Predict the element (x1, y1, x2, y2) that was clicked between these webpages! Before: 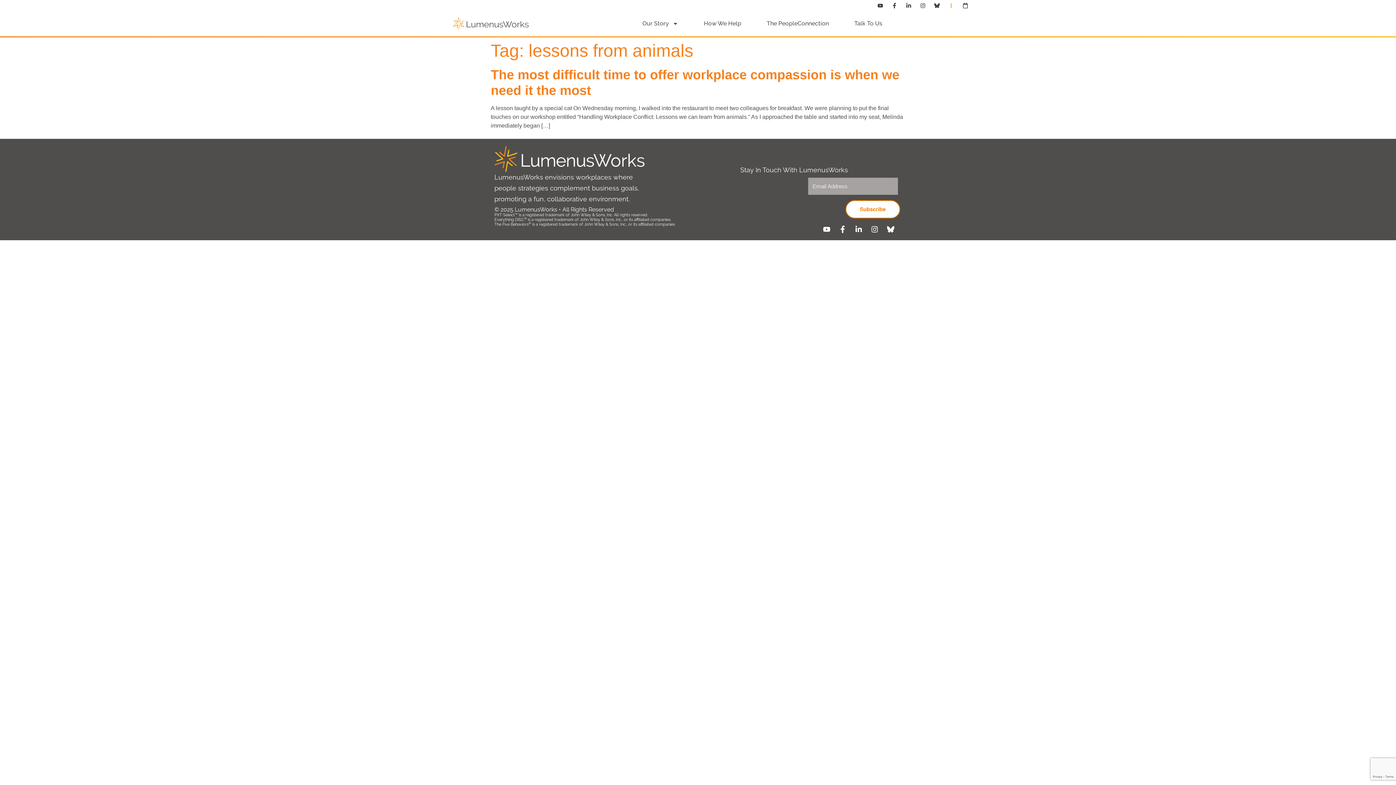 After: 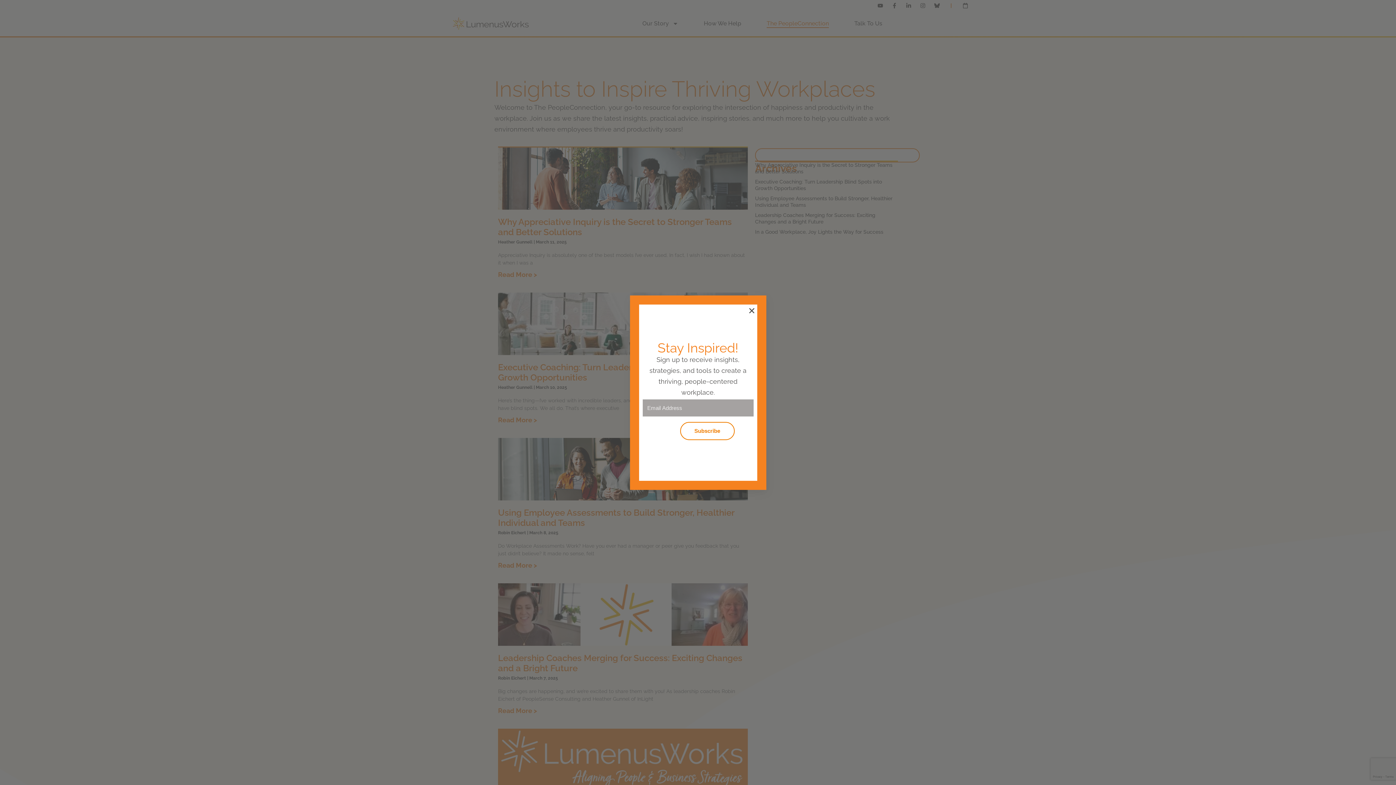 Action: label: The PeopleConnection bbox: (766, 19, 829, 28)